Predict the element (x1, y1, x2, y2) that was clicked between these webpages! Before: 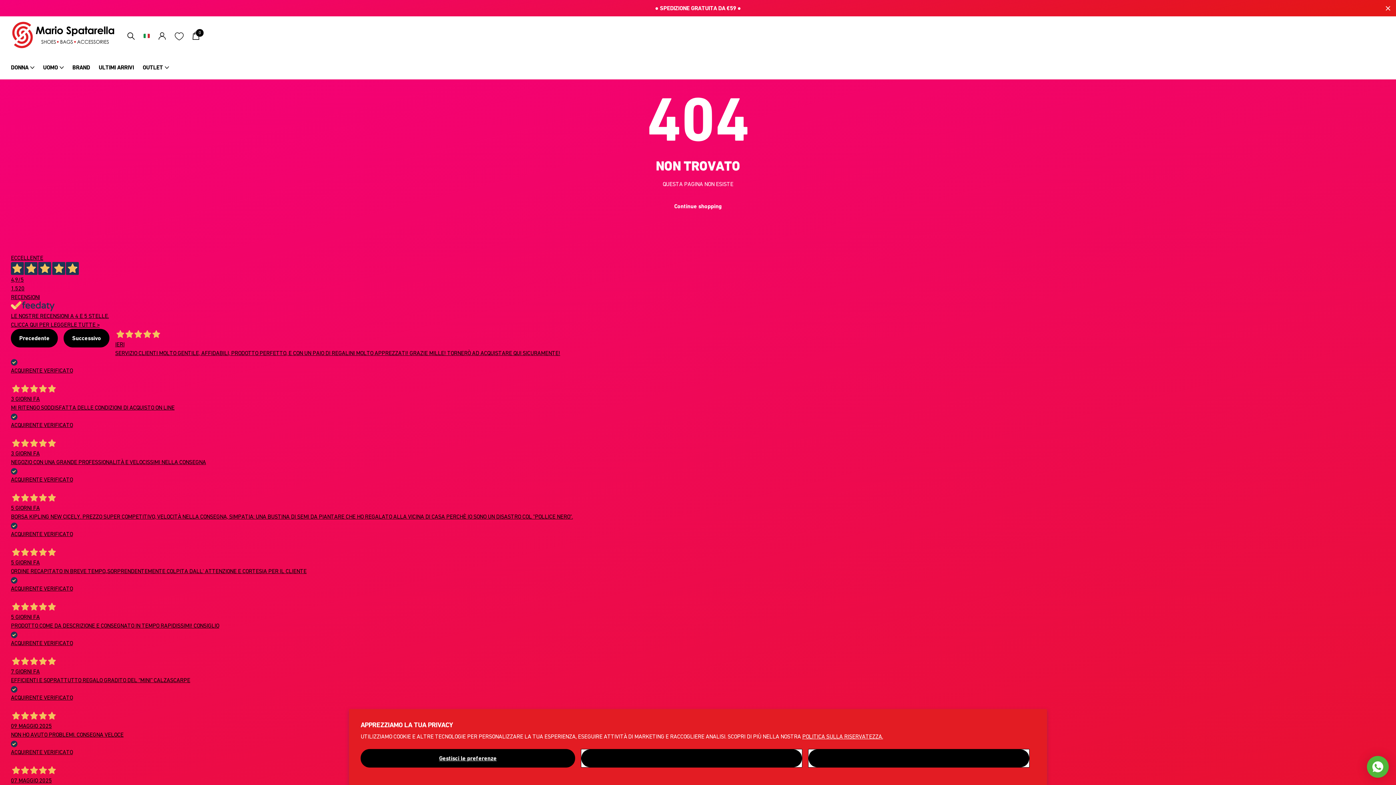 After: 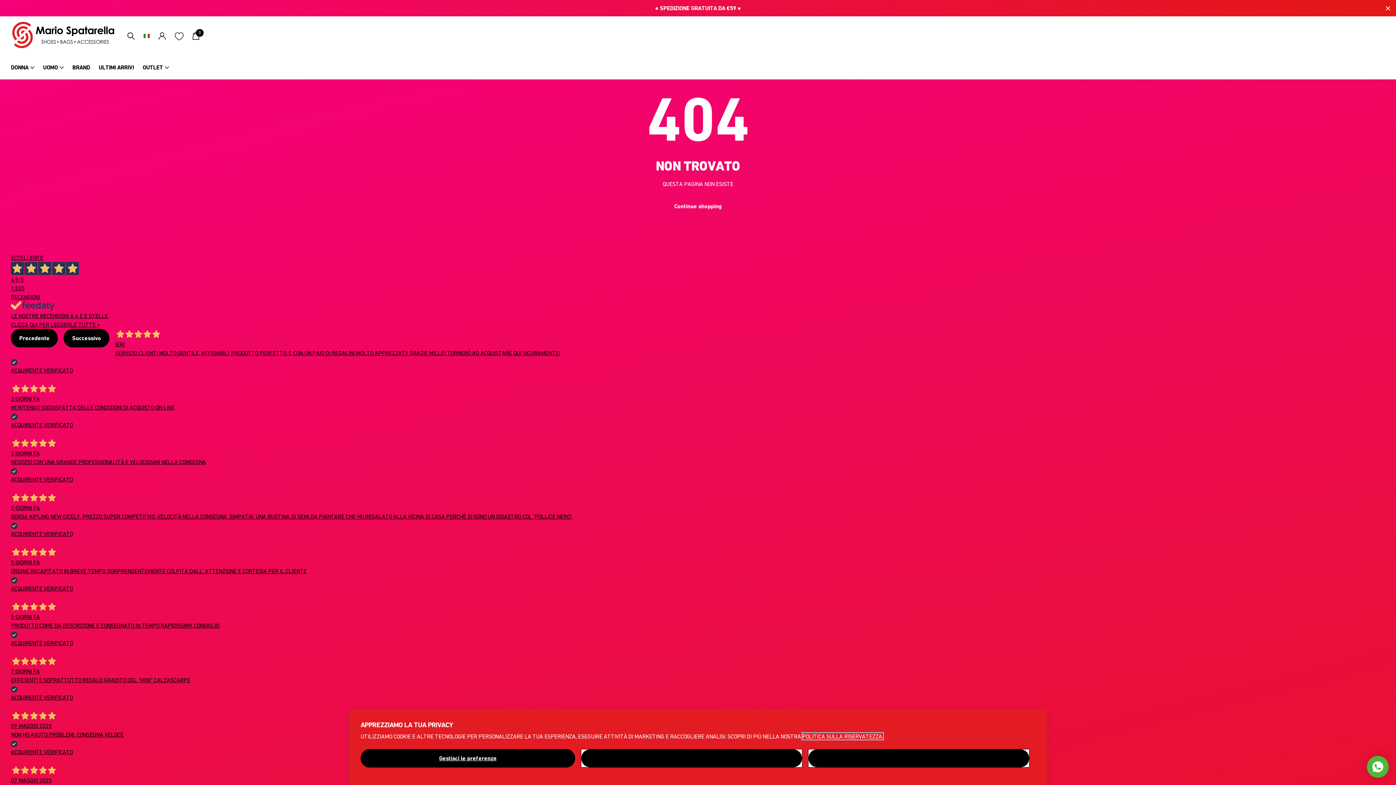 Action: label: POLITICA SULLA RISERVATEZZA. bbox: (802, 733, 883, 740)